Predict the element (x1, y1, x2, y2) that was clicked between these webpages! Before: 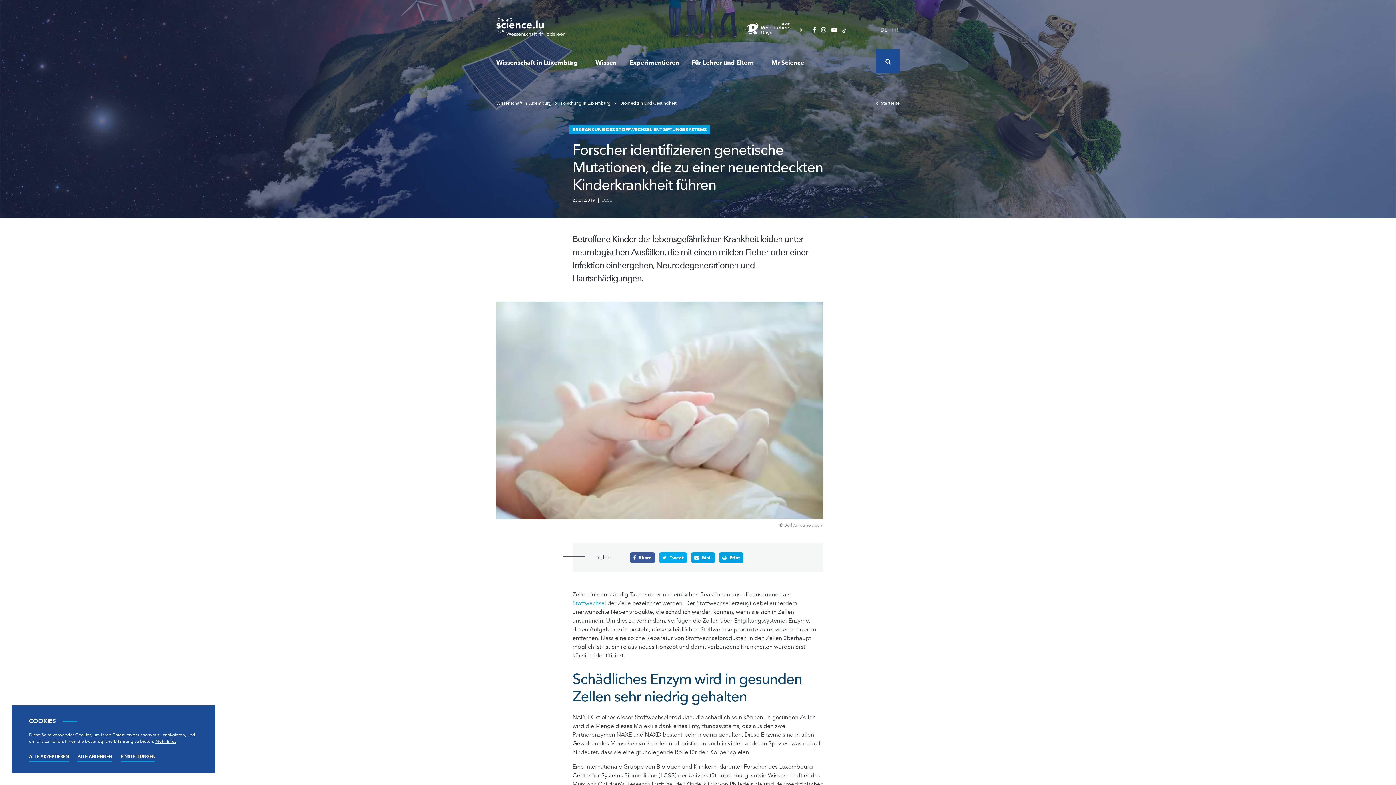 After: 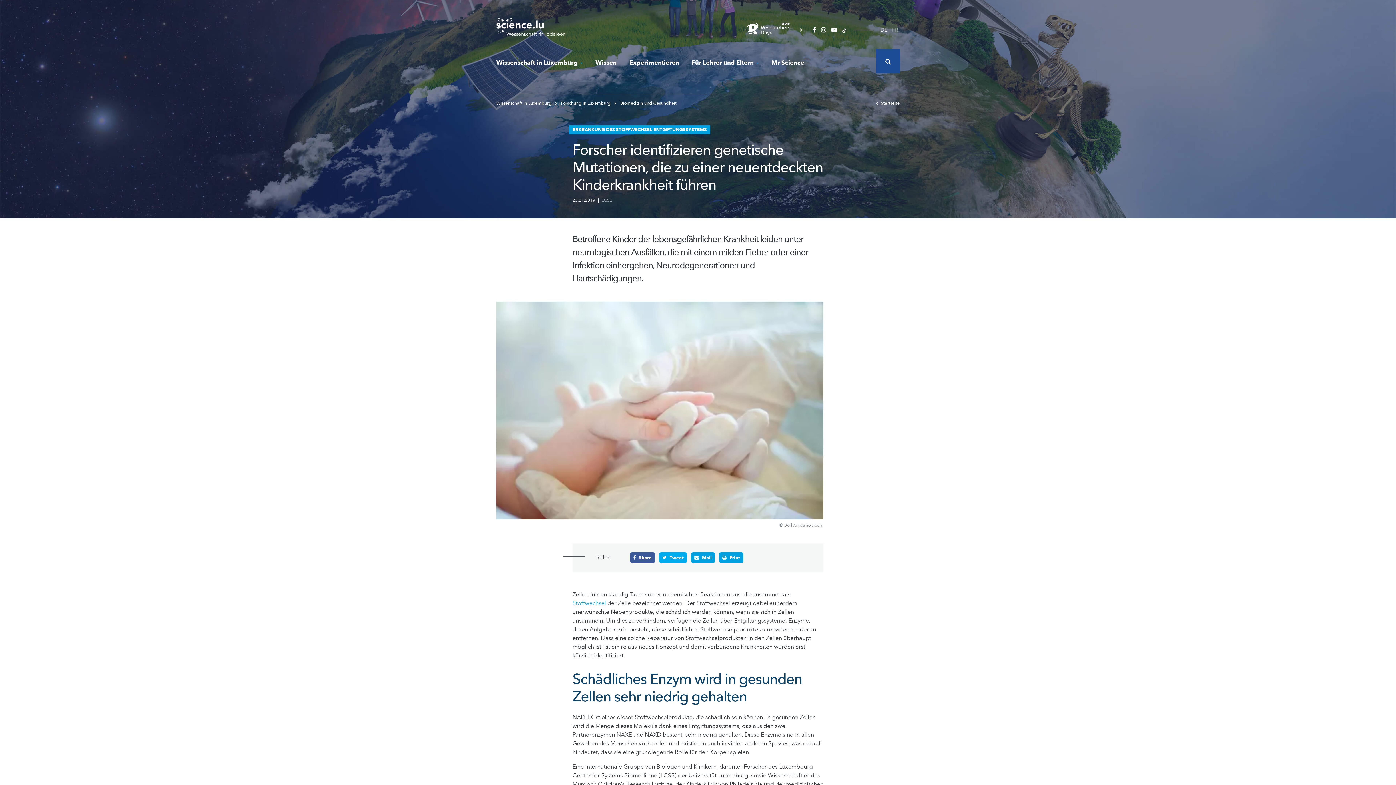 Action: bbox: (29, 753, 68, 762) label: ALLE AKZEPTIEREN